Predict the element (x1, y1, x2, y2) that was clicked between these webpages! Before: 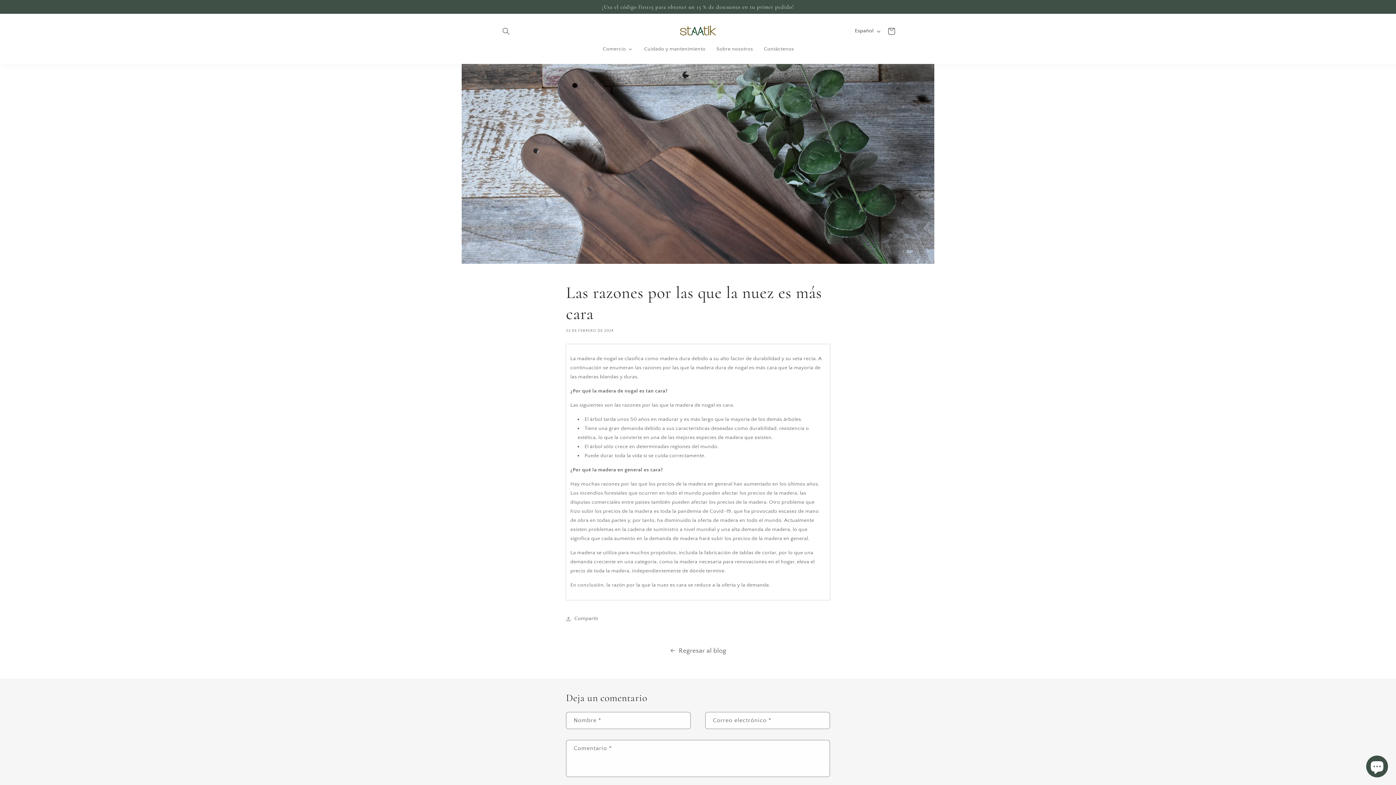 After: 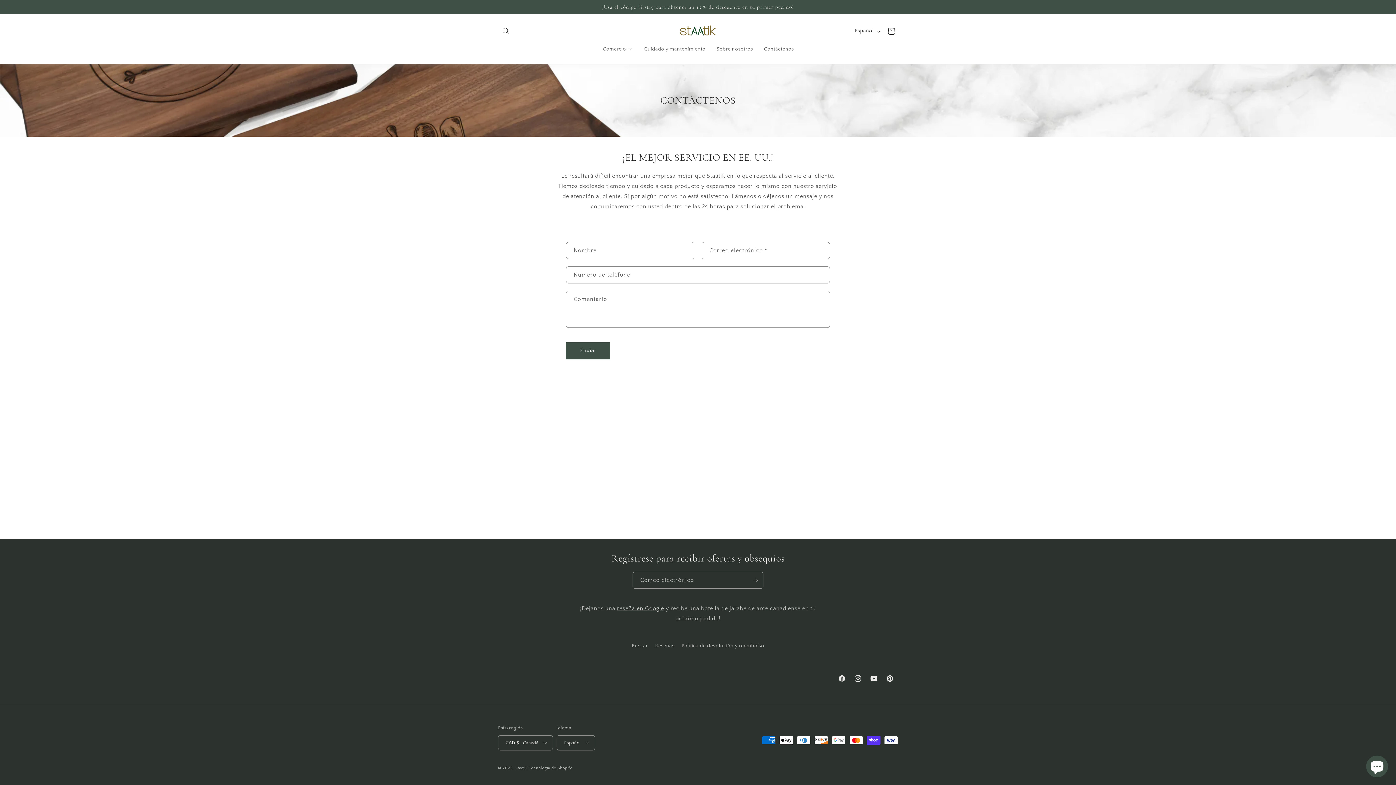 Action: label: Contáctenos bbox: (758, 41, 799, 56)